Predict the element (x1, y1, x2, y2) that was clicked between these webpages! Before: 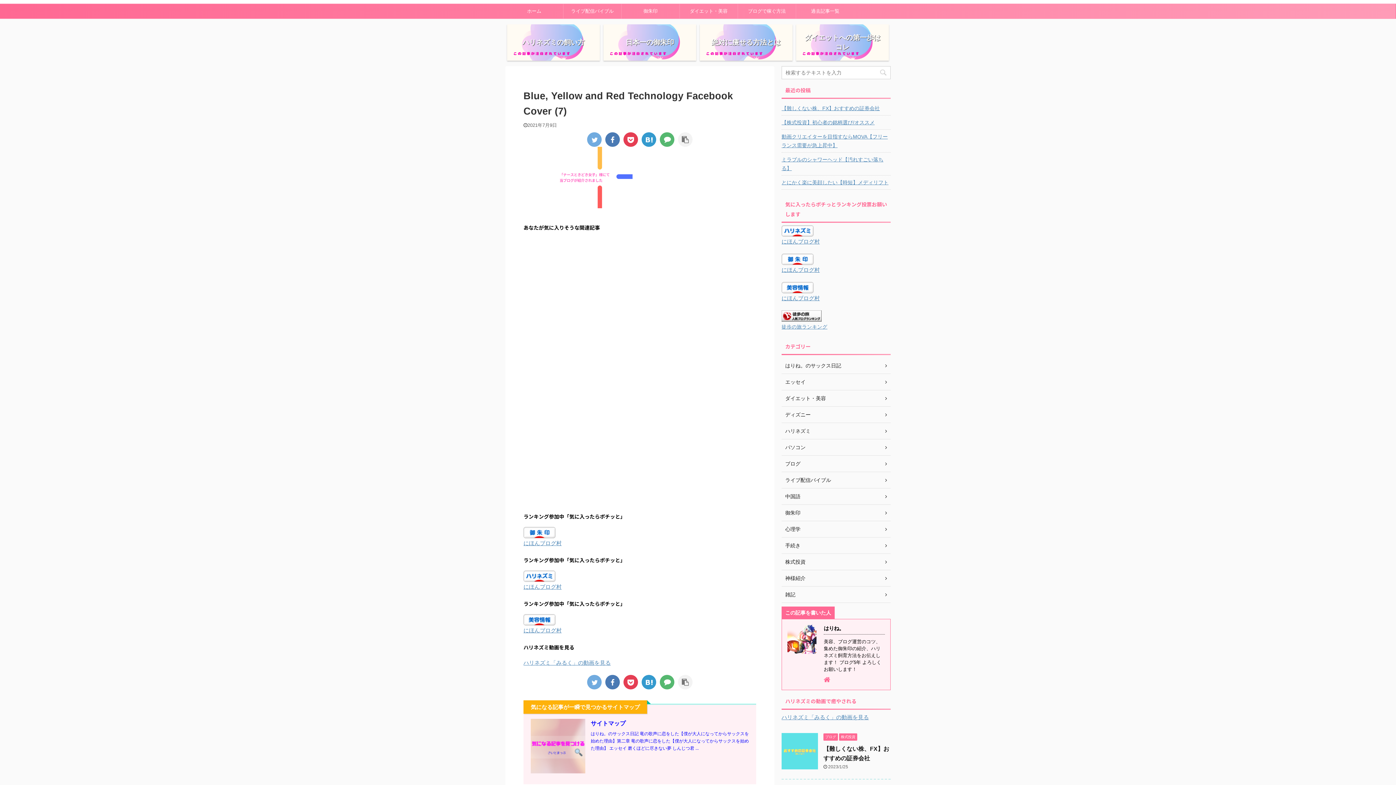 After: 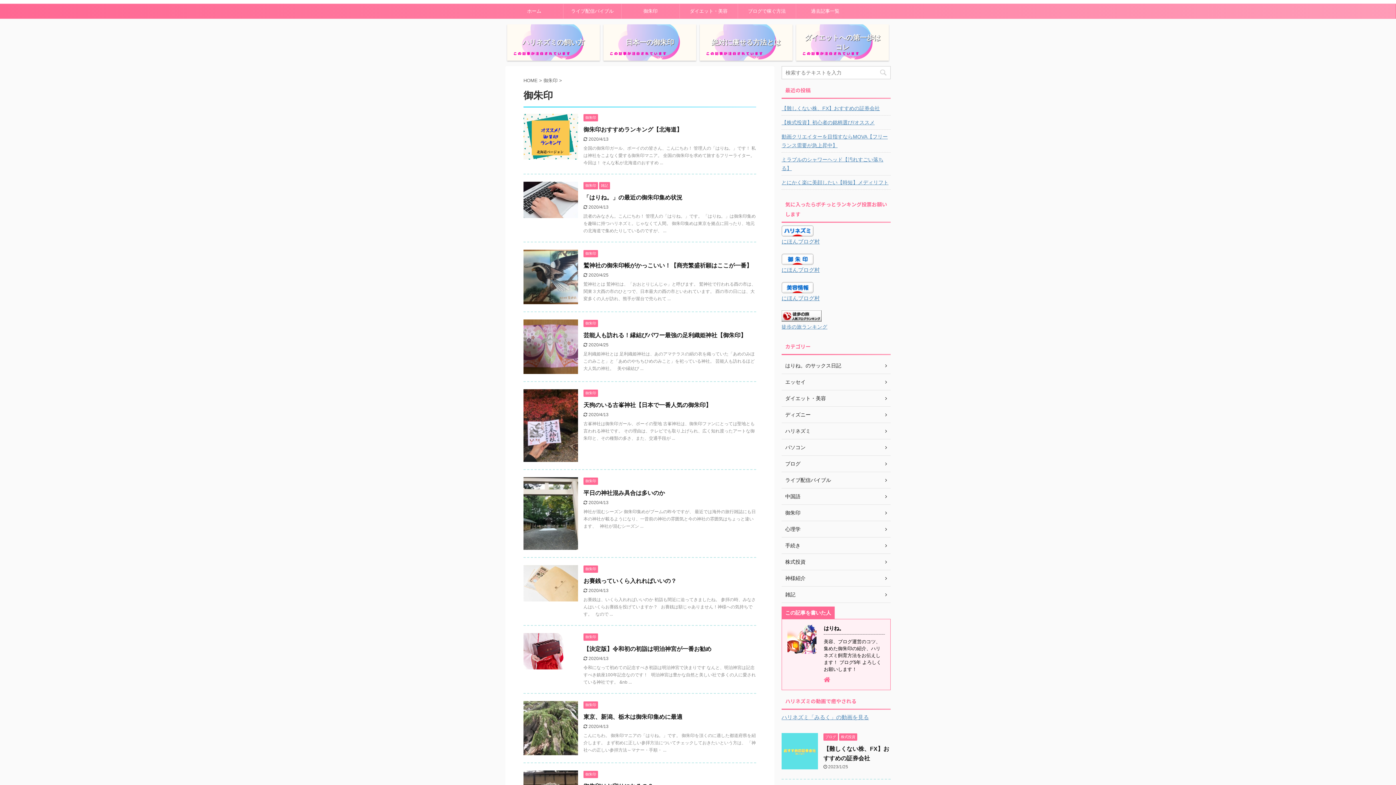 Action: bbox: (781, 505, 890, 521) label: 御朱印